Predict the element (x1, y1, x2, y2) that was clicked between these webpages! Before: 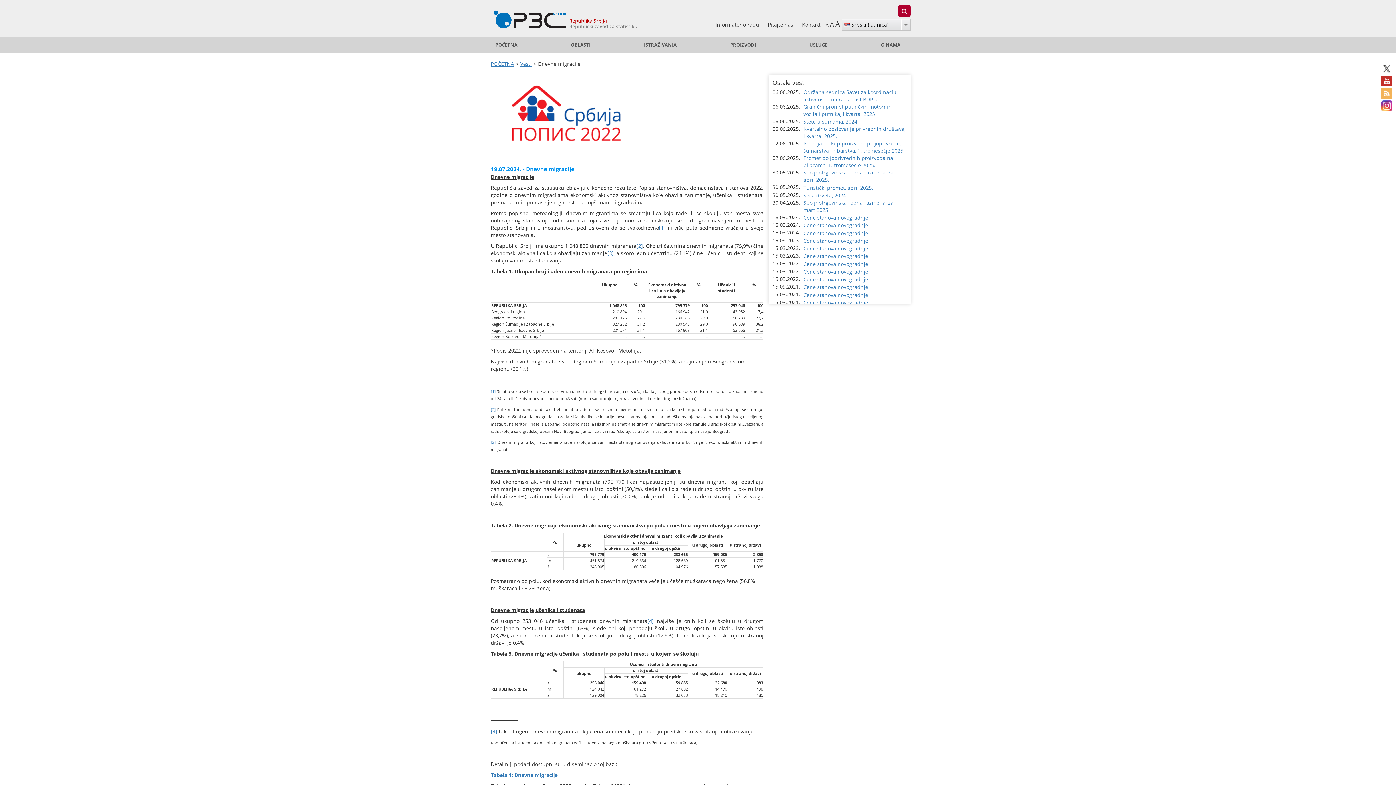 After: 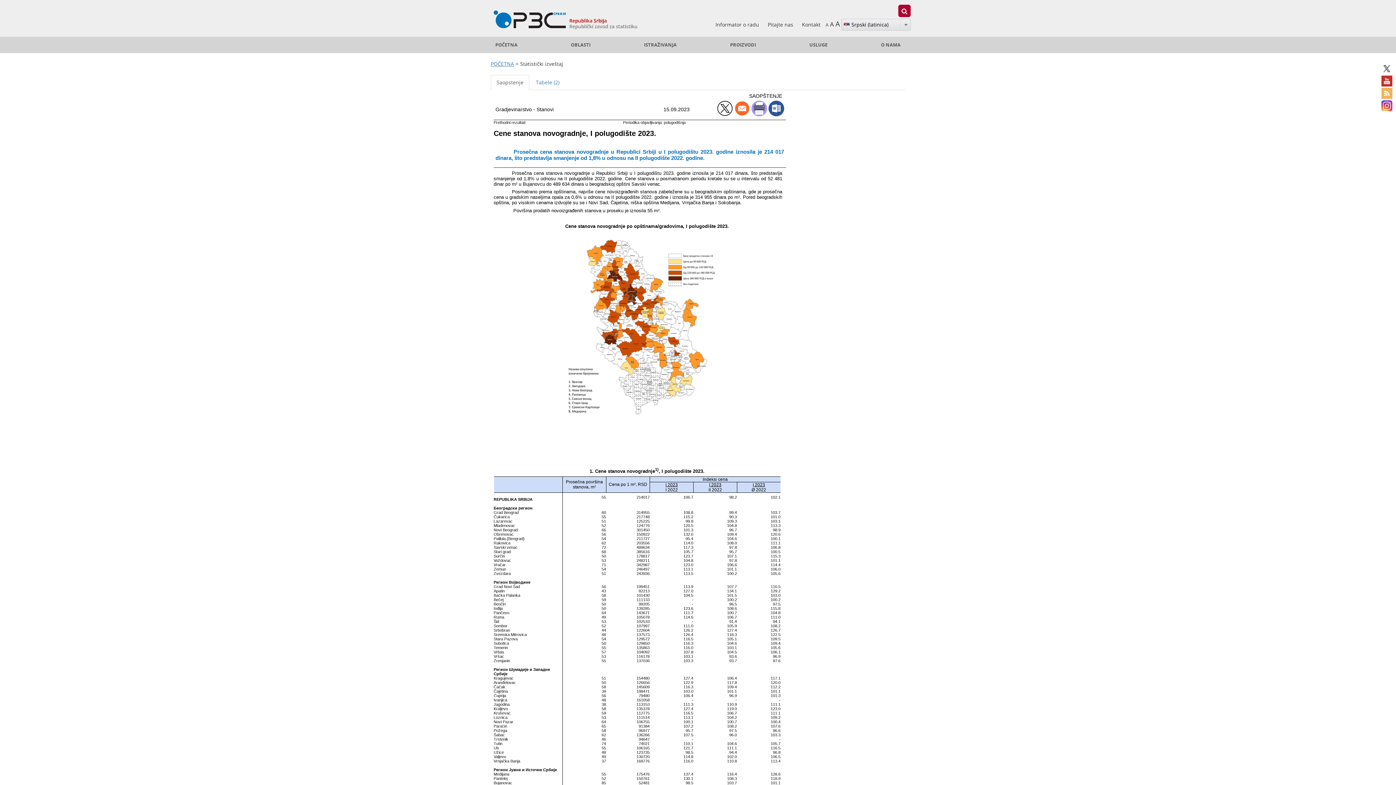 Action: label: Cene stanova novogradnje bbox: (803, 237, 868, 244)